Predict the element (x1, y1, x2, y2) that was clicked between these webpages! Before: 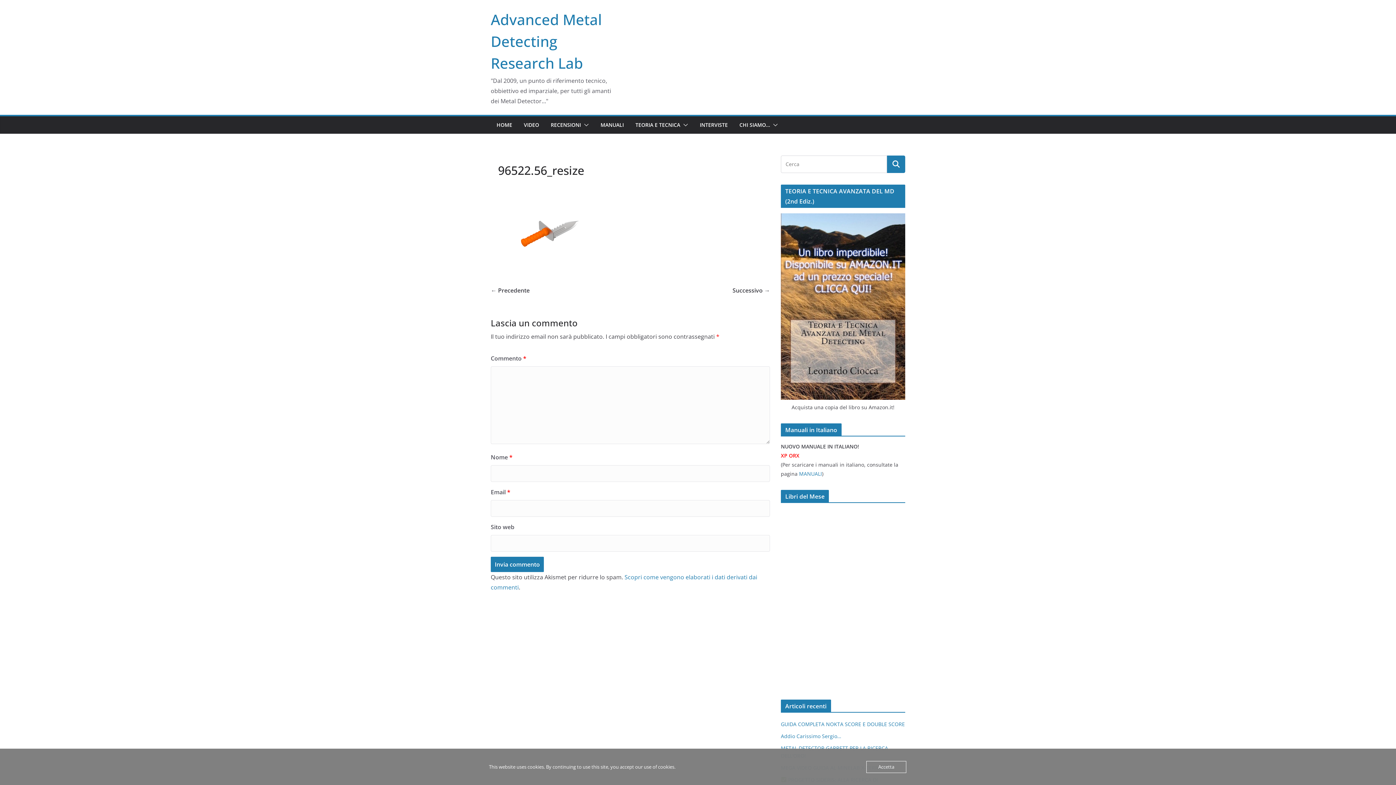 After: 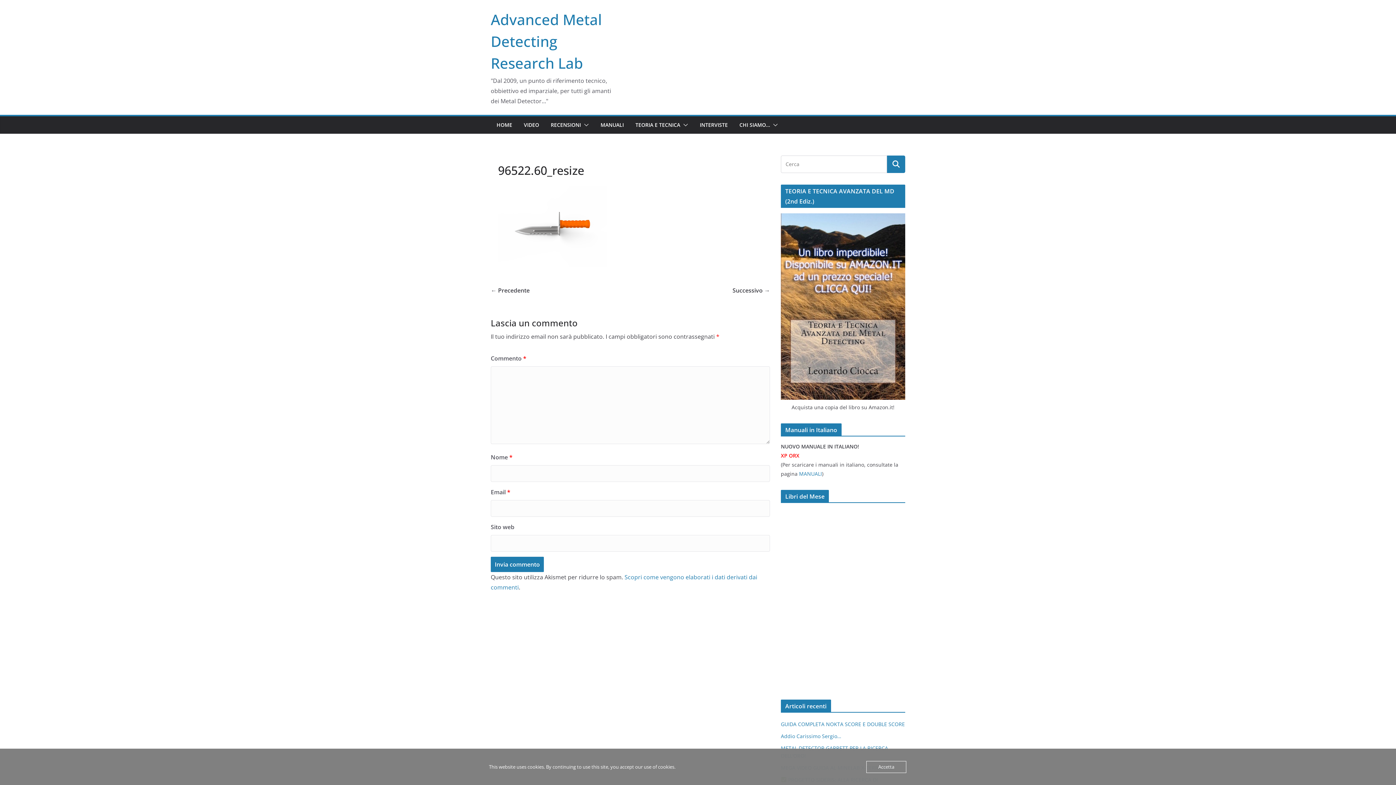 Action: bbox: (490, 285, 529, 295) label: ← Precedente